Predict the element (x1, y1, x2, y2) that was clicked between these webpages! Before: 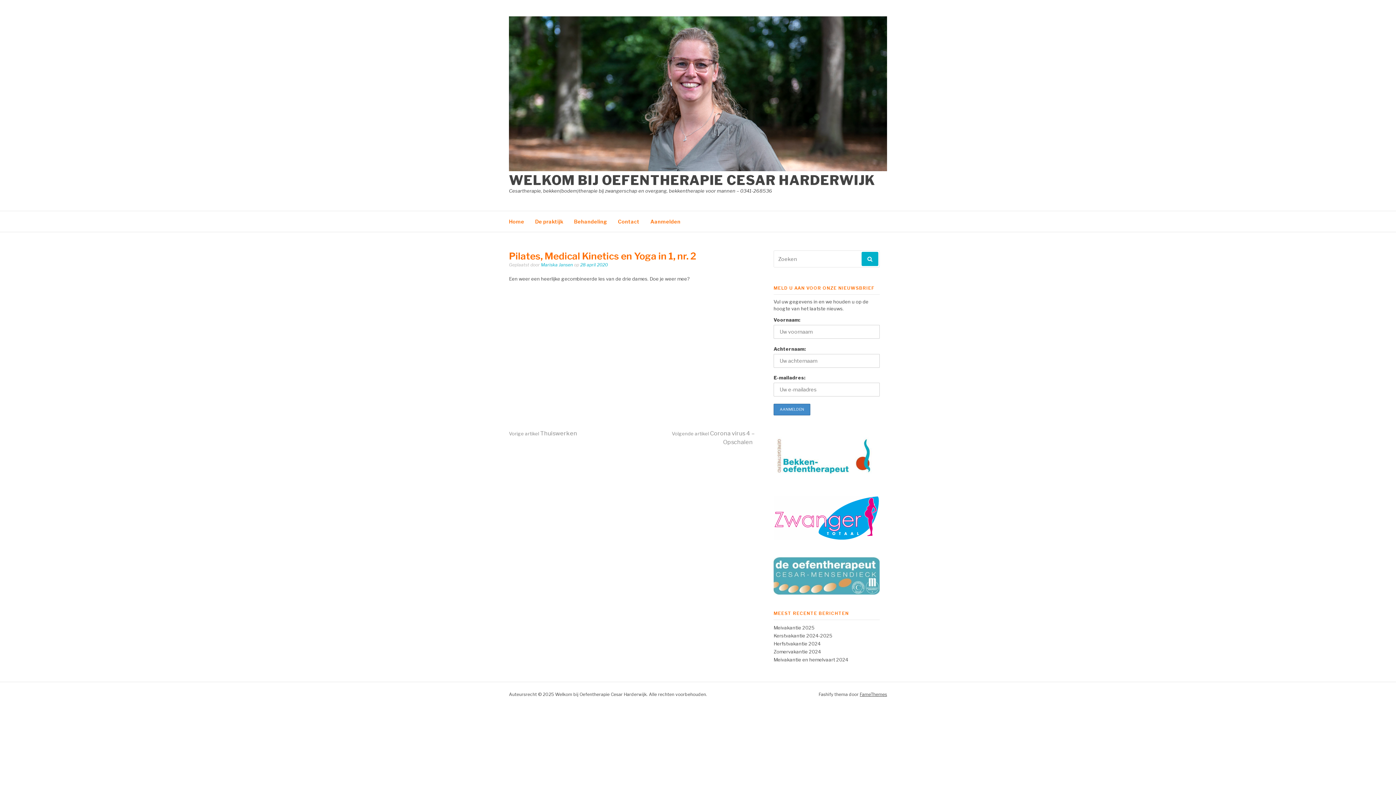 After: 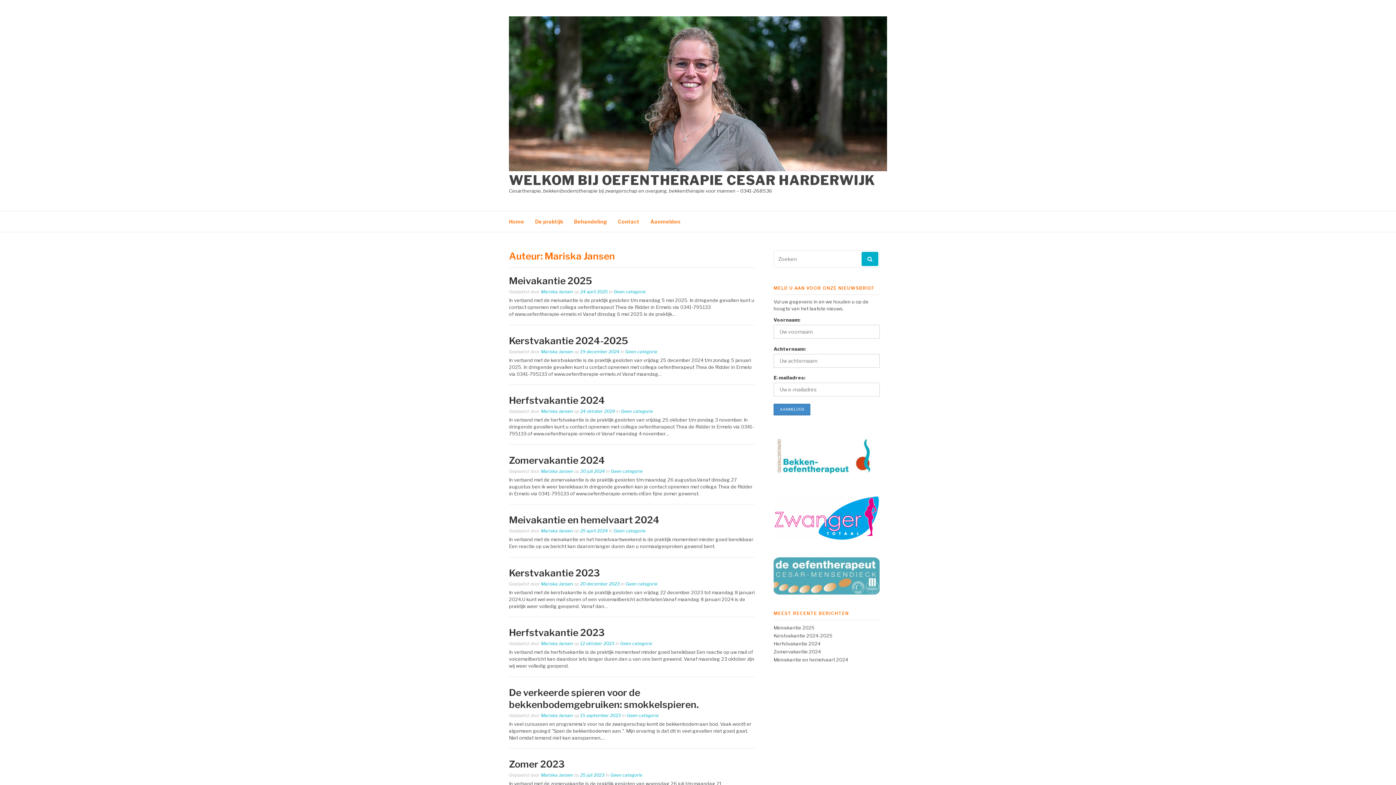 Action: label: Mariska Jansen bbox: (541, 262, 573, 267)